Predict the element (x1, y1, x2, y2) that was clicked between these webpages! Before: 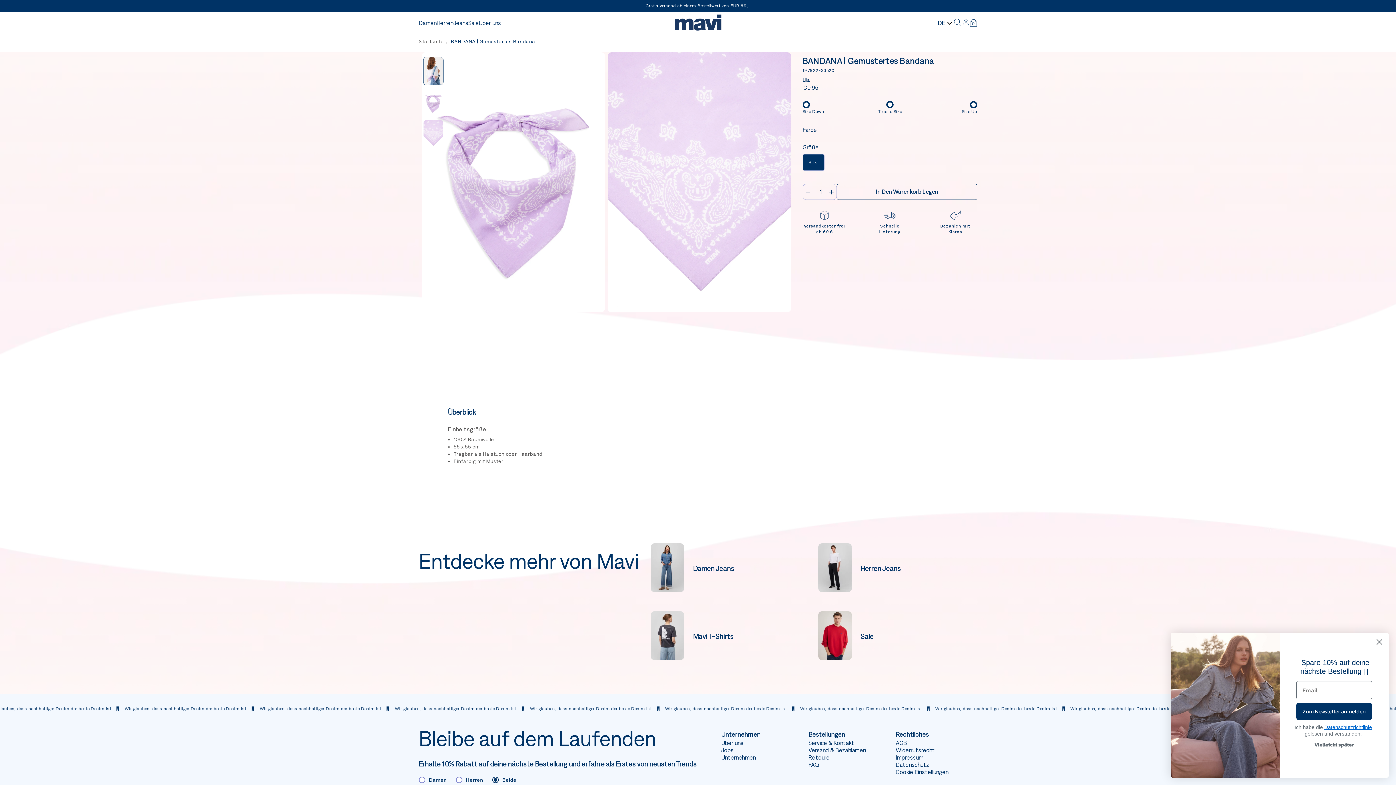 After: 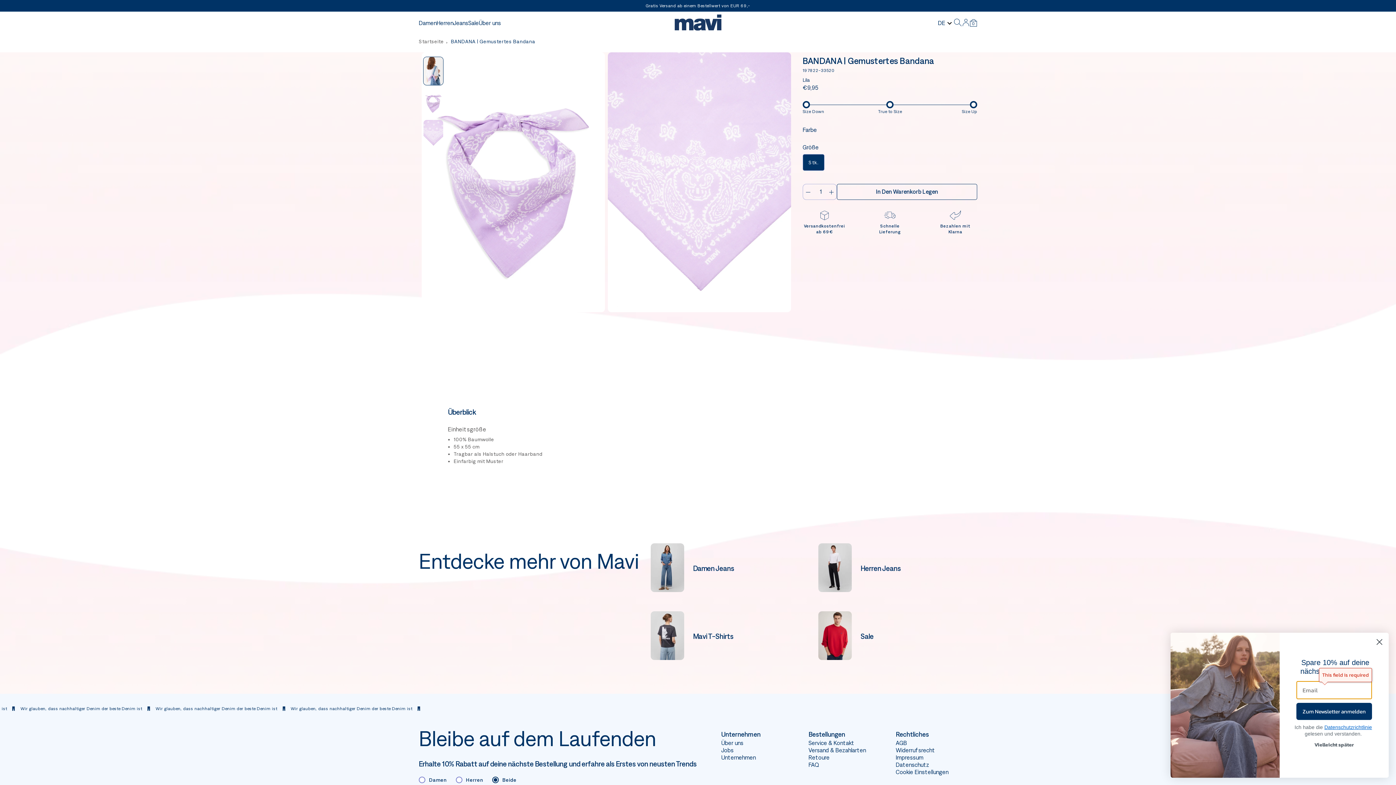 Action: label: Zum Newsletter anmelden bbox: (1296, 703, 1372, 720)